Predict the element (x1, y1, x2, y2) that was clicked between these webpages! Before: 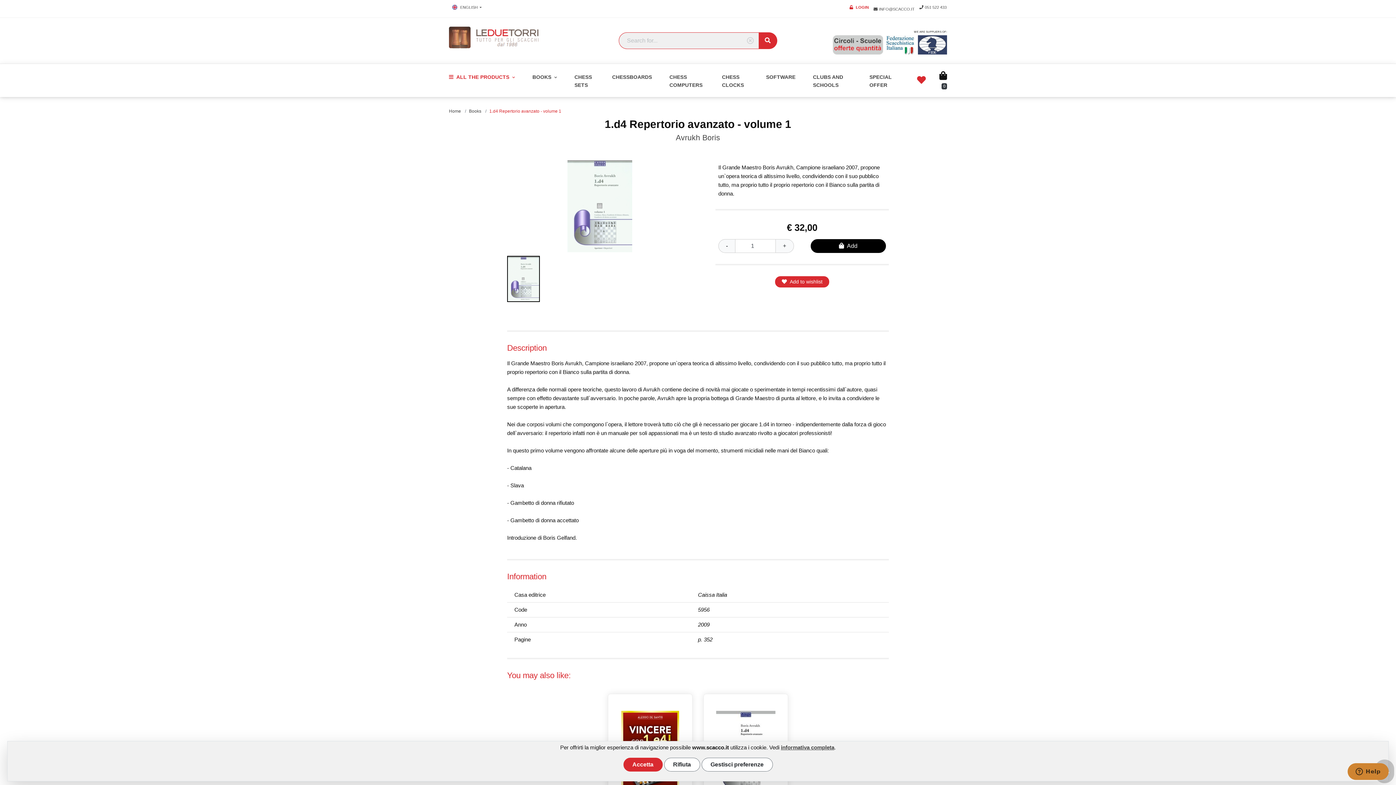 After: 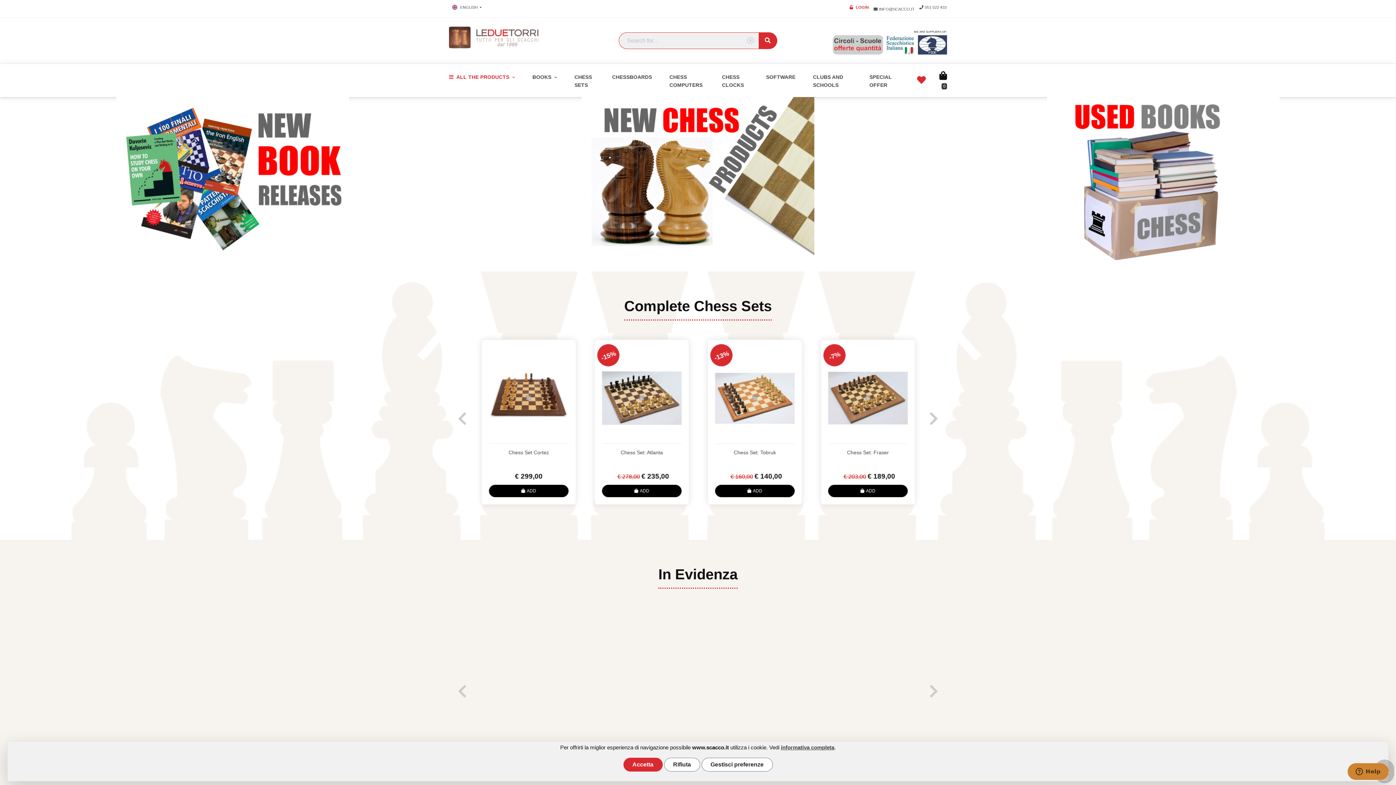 Action: label: Home bbox: (449, 108, 461, 113)